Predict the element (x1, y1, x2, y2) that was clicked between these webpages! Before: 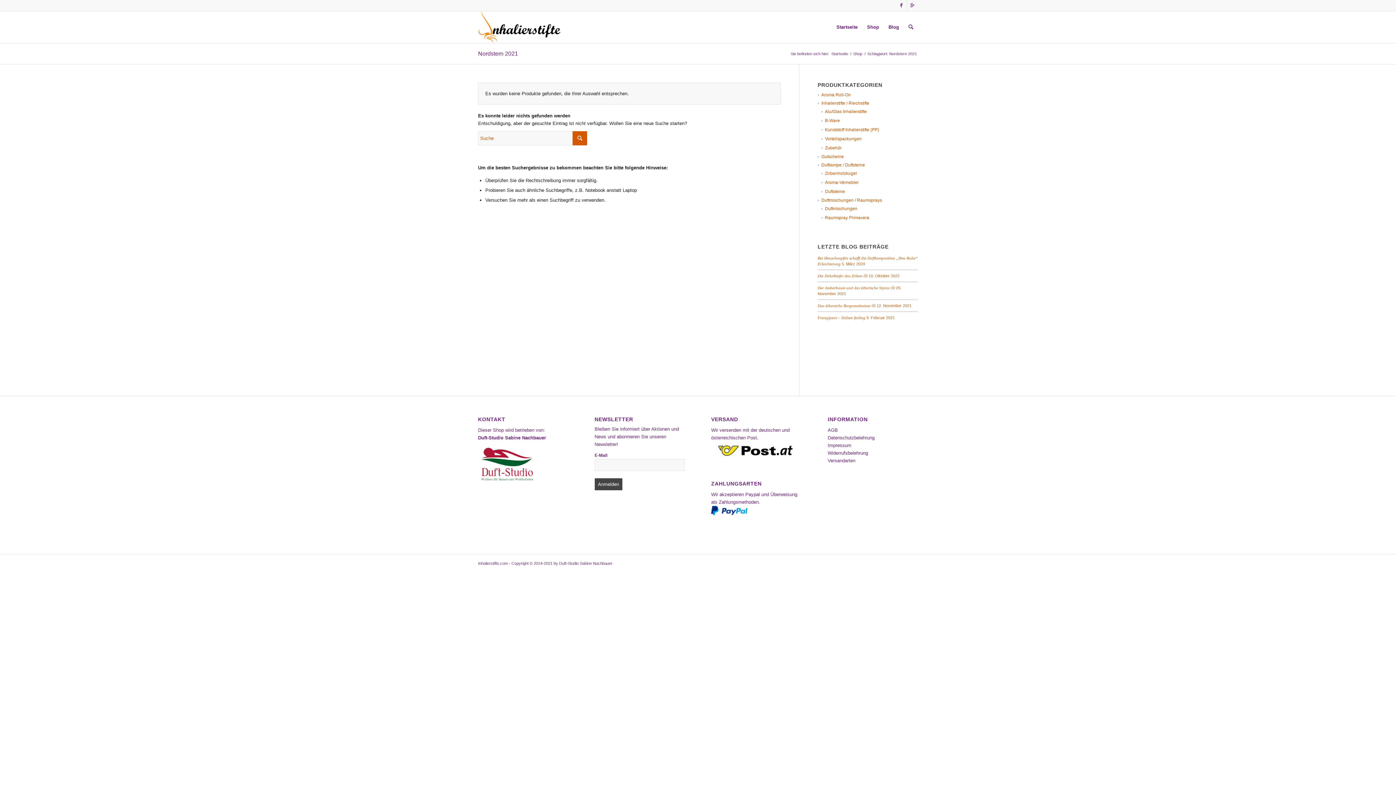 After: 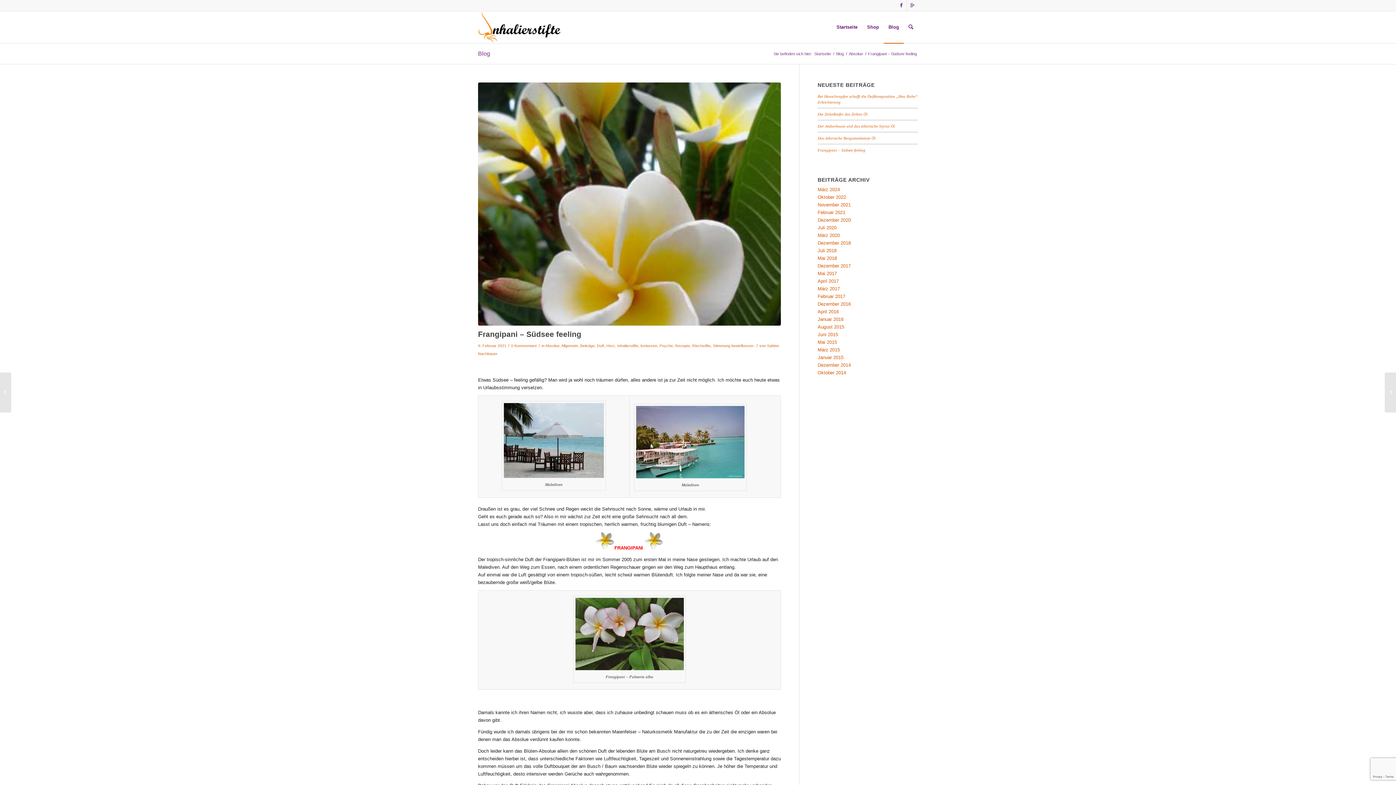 Action: bbox: (817, 315, 865, 320) label: Frangipani – Südsee feeling